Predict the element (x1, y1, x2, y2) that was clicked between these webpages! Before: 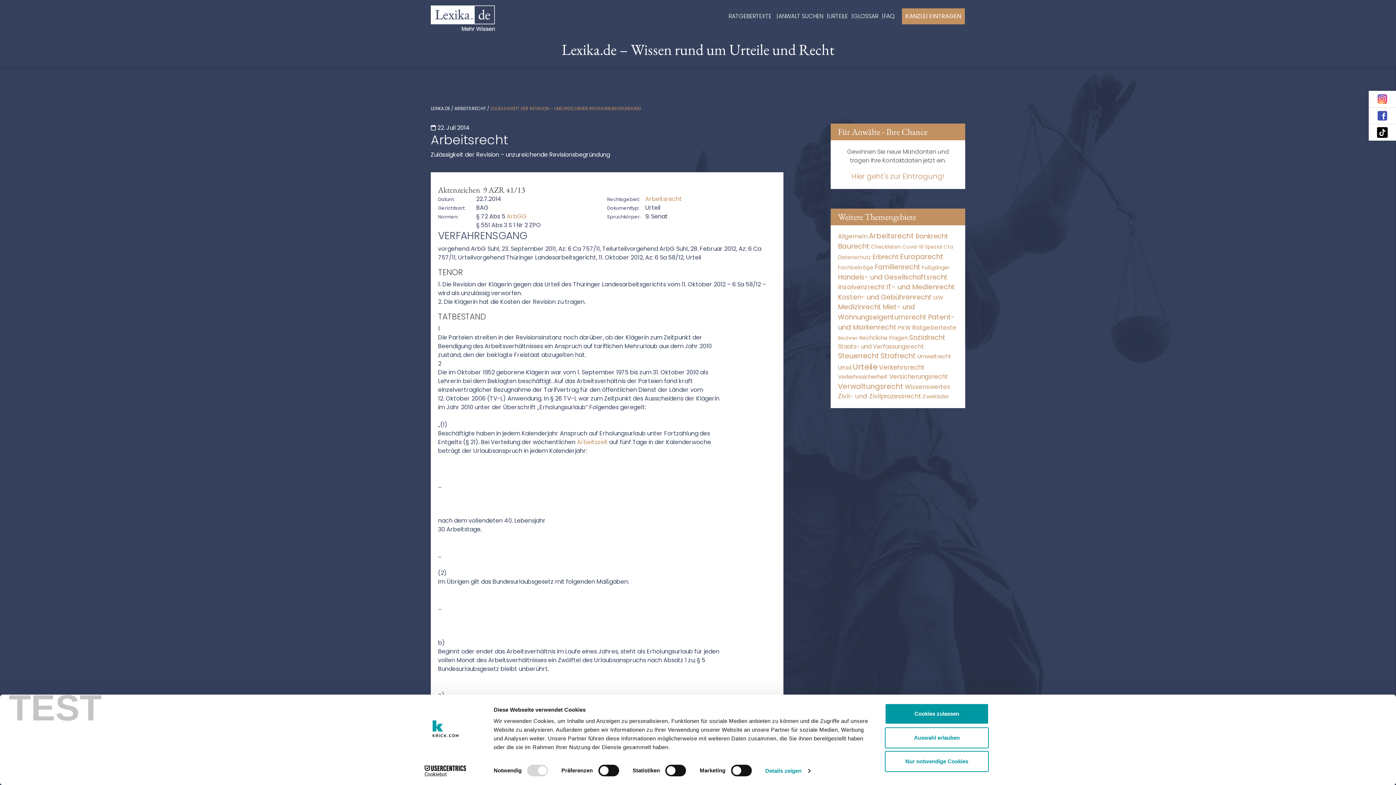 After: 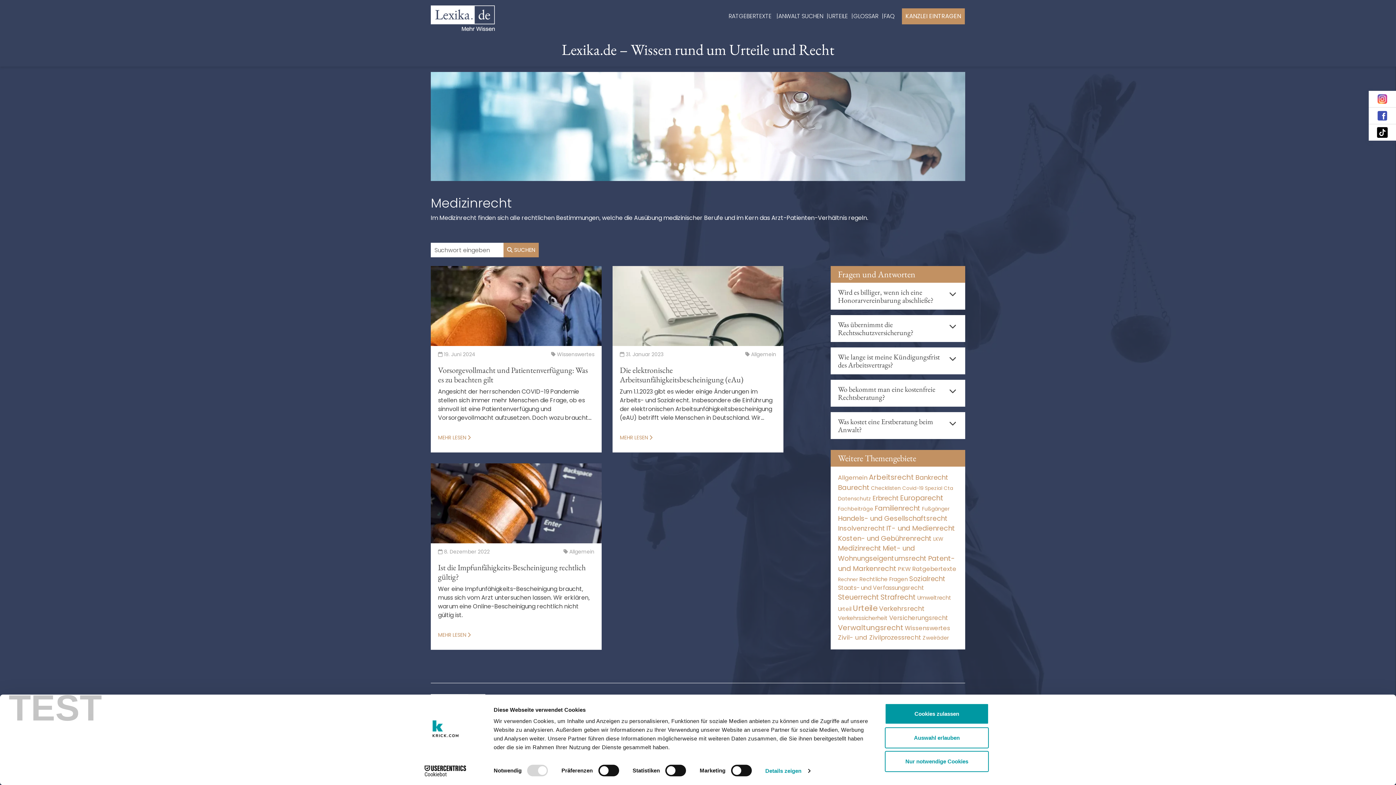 Action: label: Medizinrecht (5.733 Einträge) bbox: (838, 302, 881, 312)